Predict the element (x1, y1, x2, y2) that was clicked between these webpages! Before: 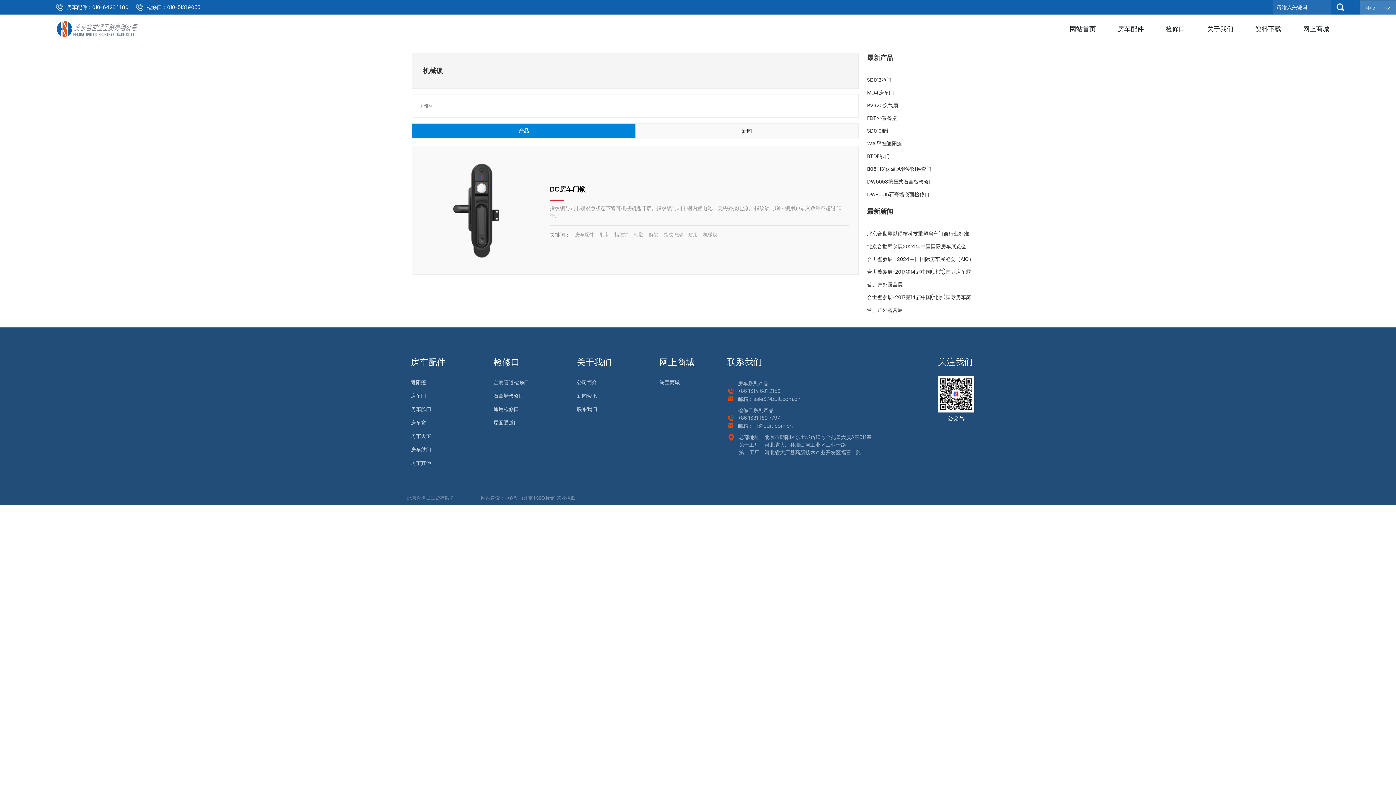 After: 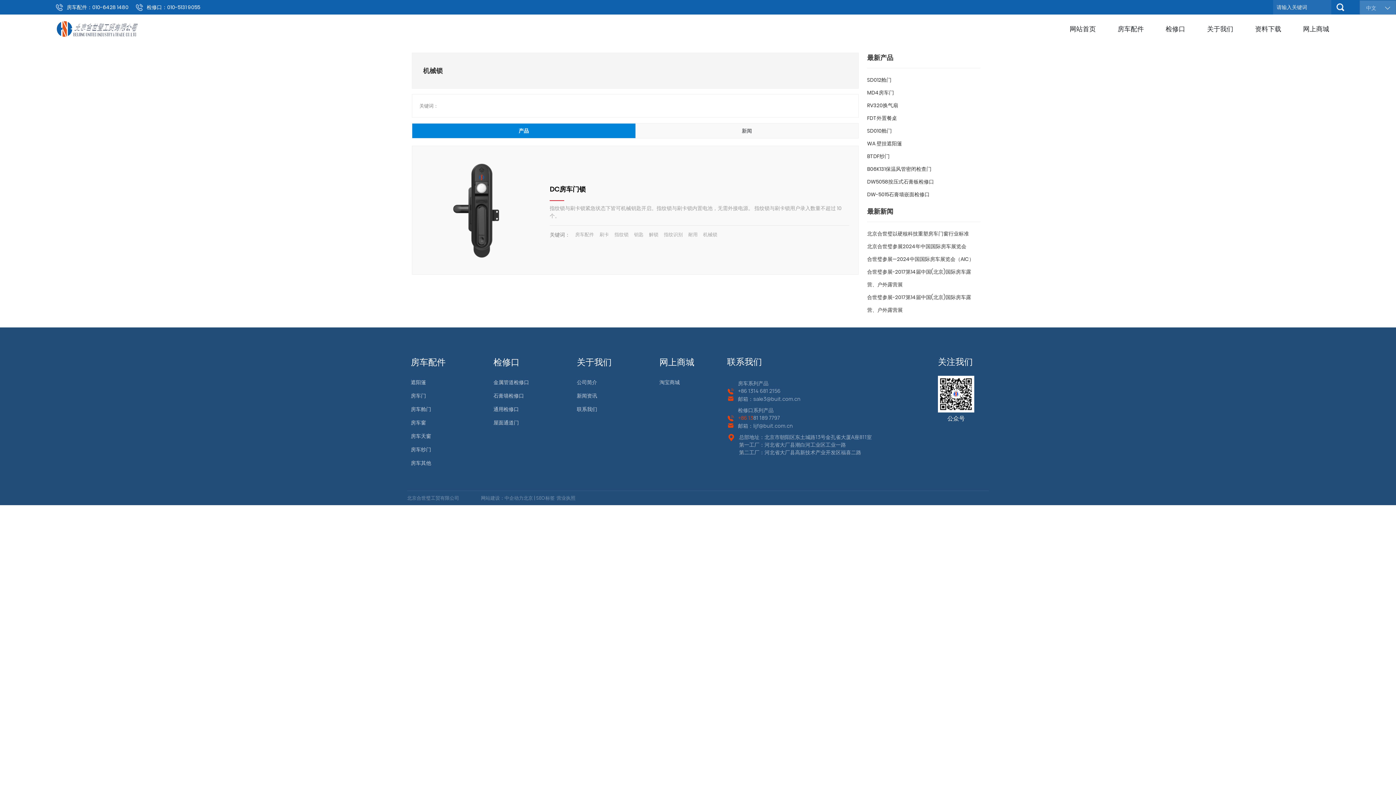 Action: label: +86 13 bbox: (738, 414, 753, 421)